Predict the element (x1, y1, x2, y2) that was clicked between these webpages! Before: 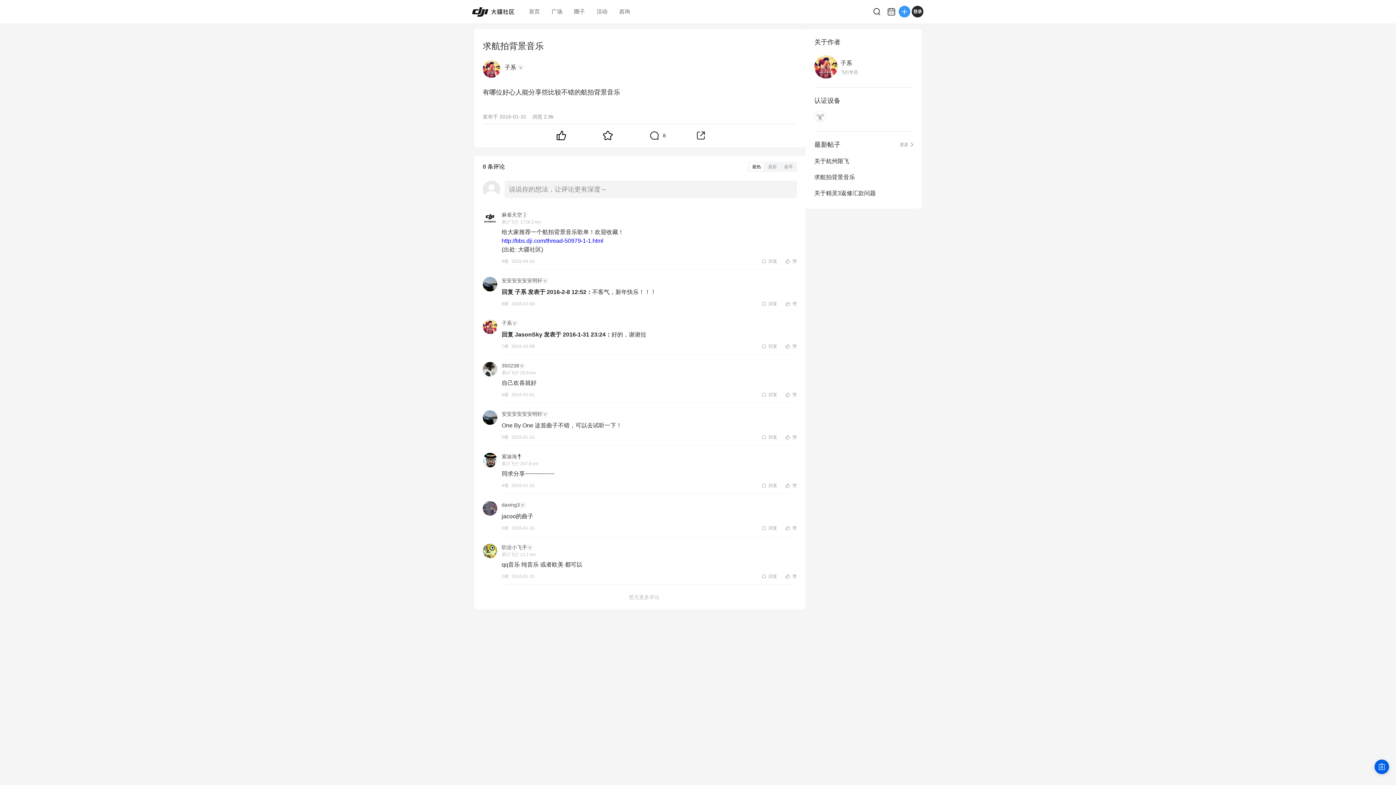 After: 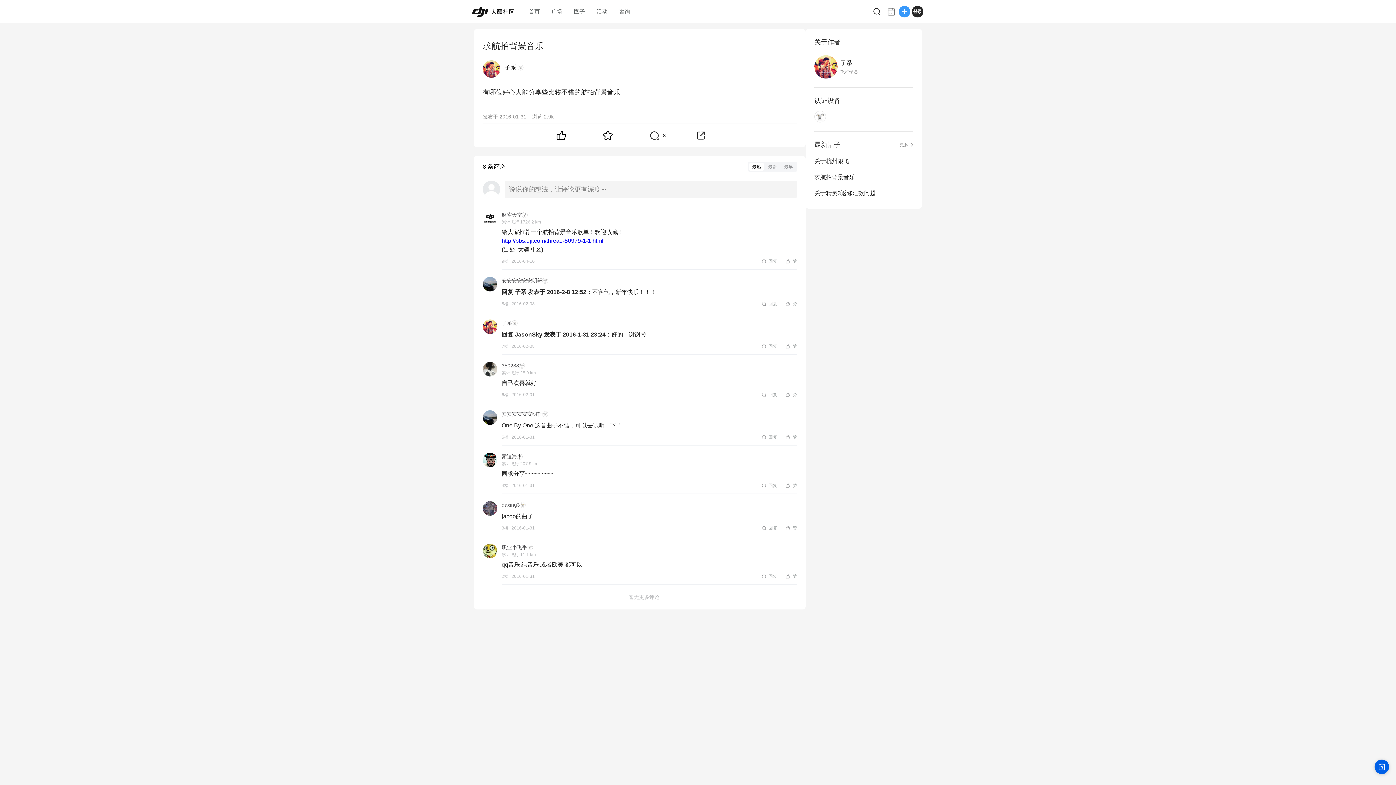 Action: label: 350238 bbox: (501, 362, 519, 369)